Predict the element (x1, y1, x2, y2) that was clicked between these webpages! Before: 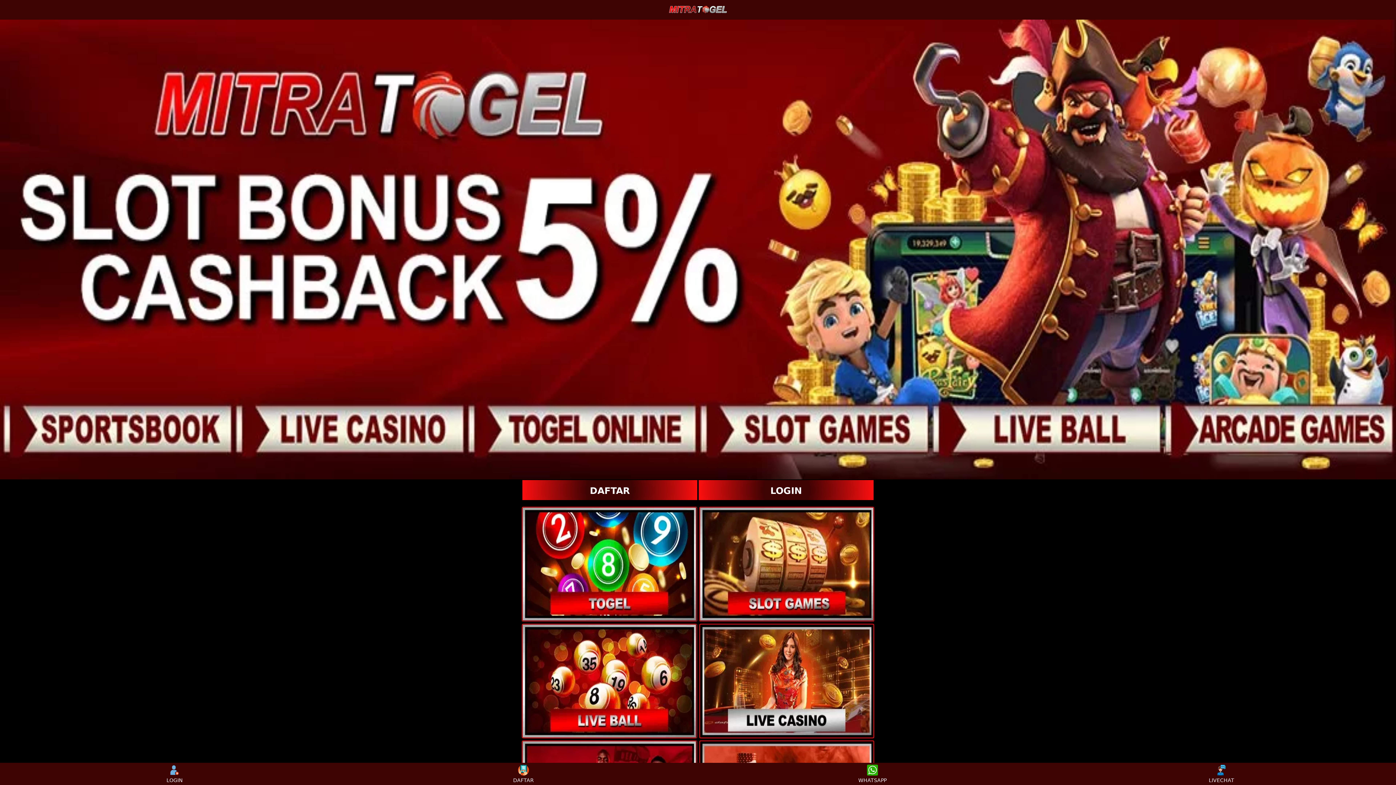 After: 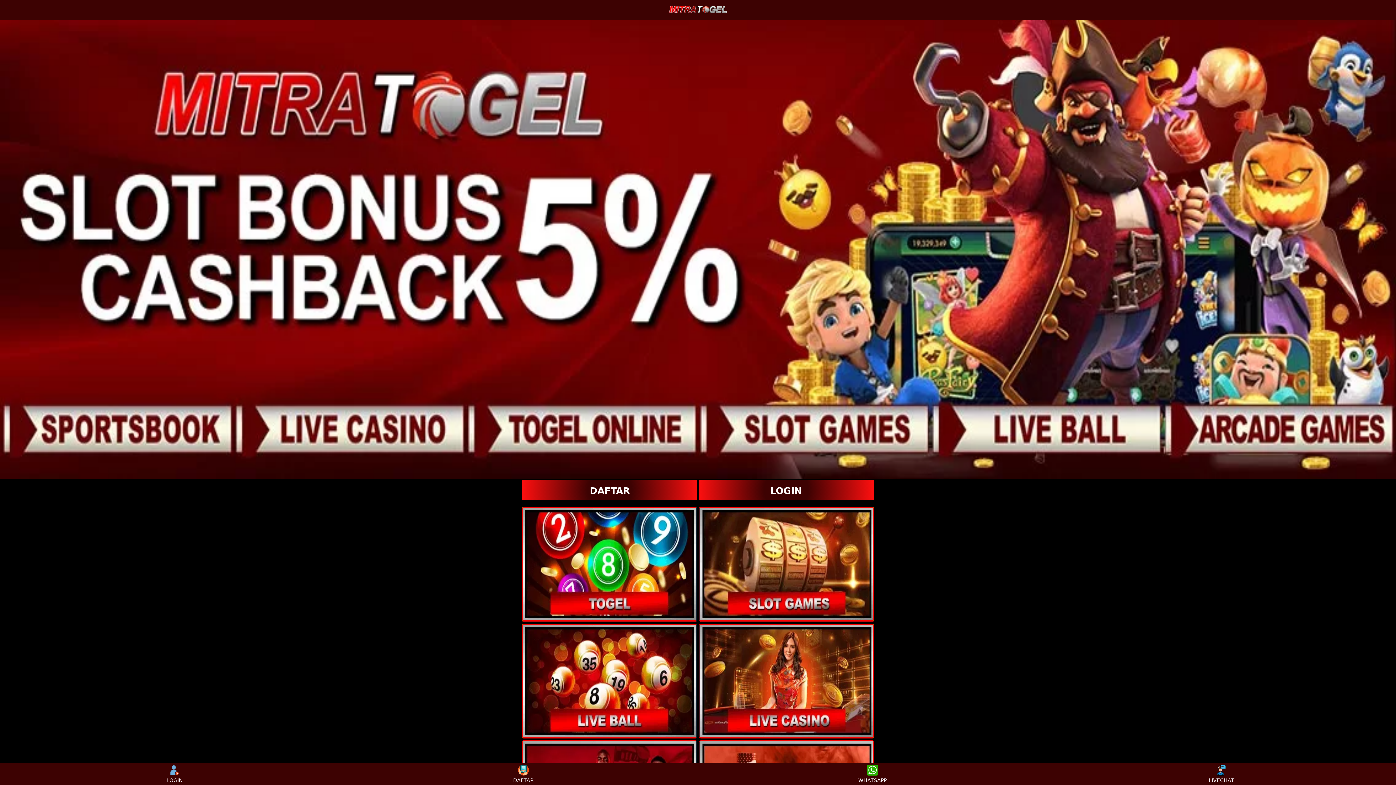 Action: bbox: (668, 5, 727, 14)